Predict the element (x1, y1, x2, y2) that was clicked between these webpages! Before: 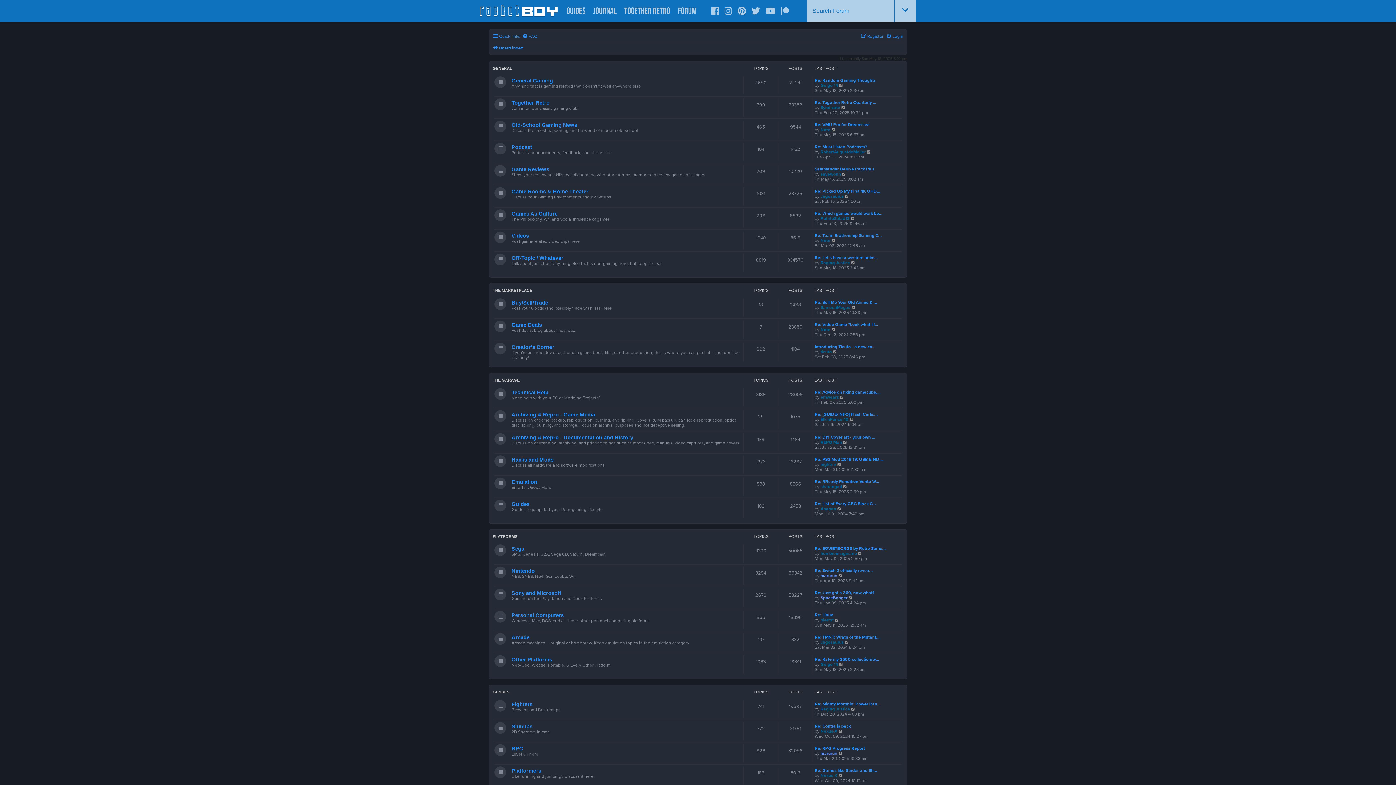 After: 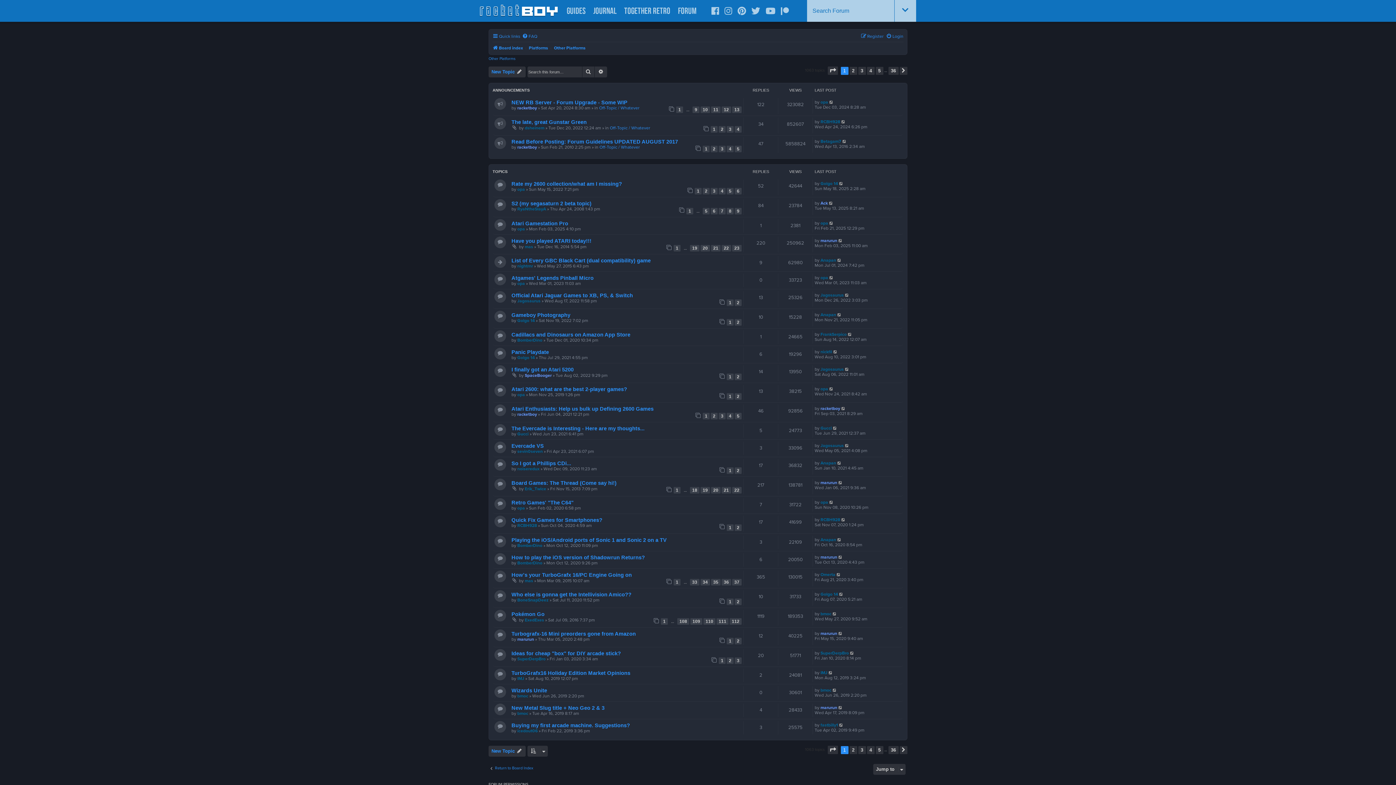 Action: label: Other Platforms bbox: (511, 657, 552, 662)